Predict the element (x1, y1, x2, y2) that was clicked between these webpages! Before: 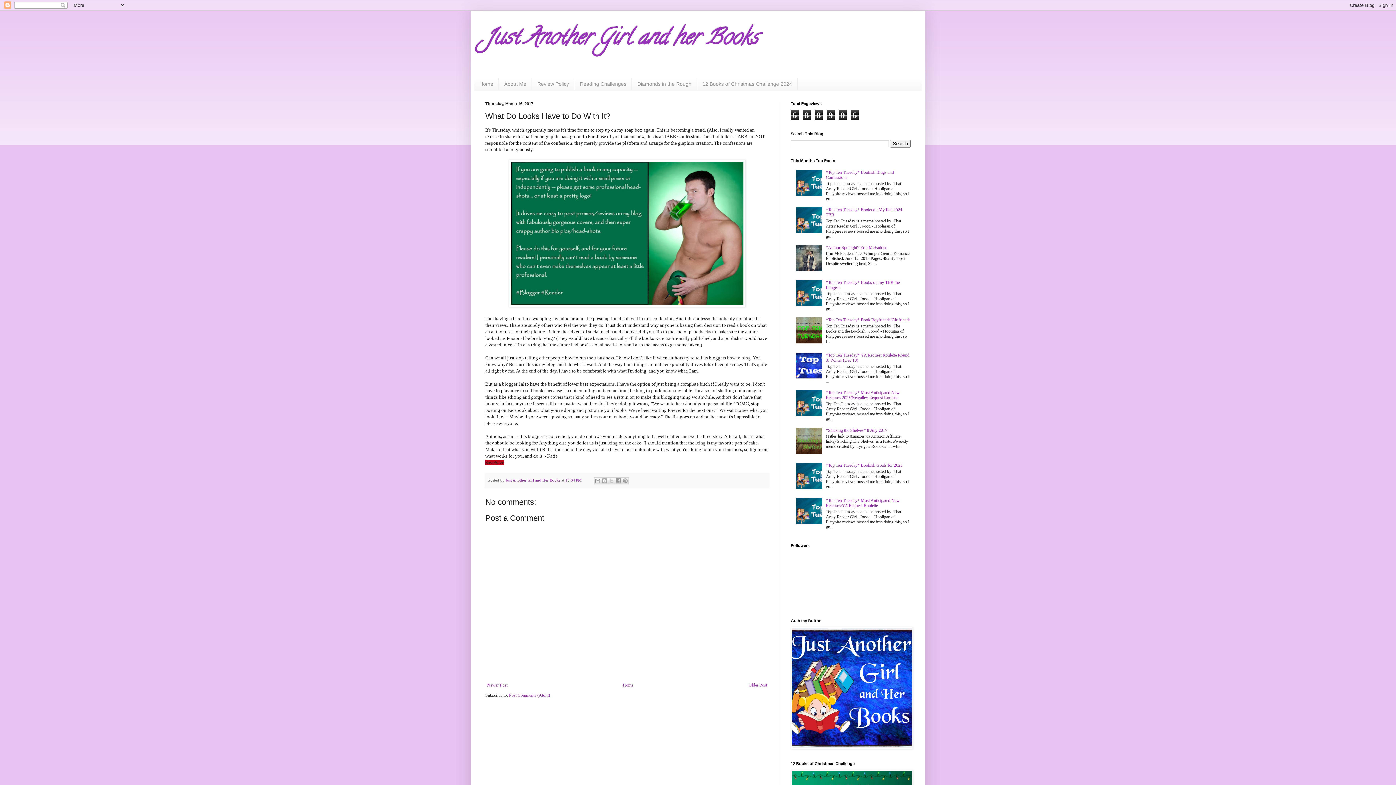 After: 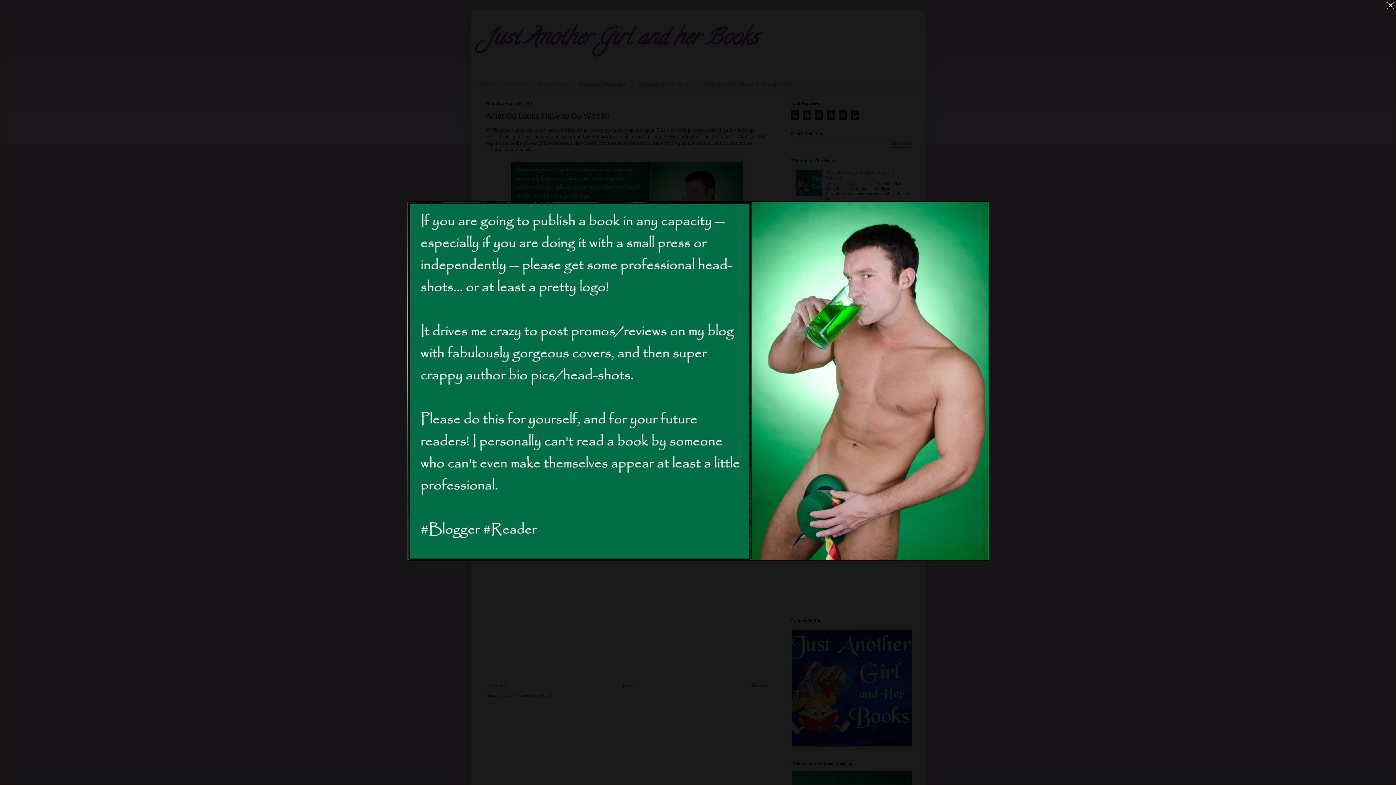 Action: bbox: (508, 303, 745, 308)